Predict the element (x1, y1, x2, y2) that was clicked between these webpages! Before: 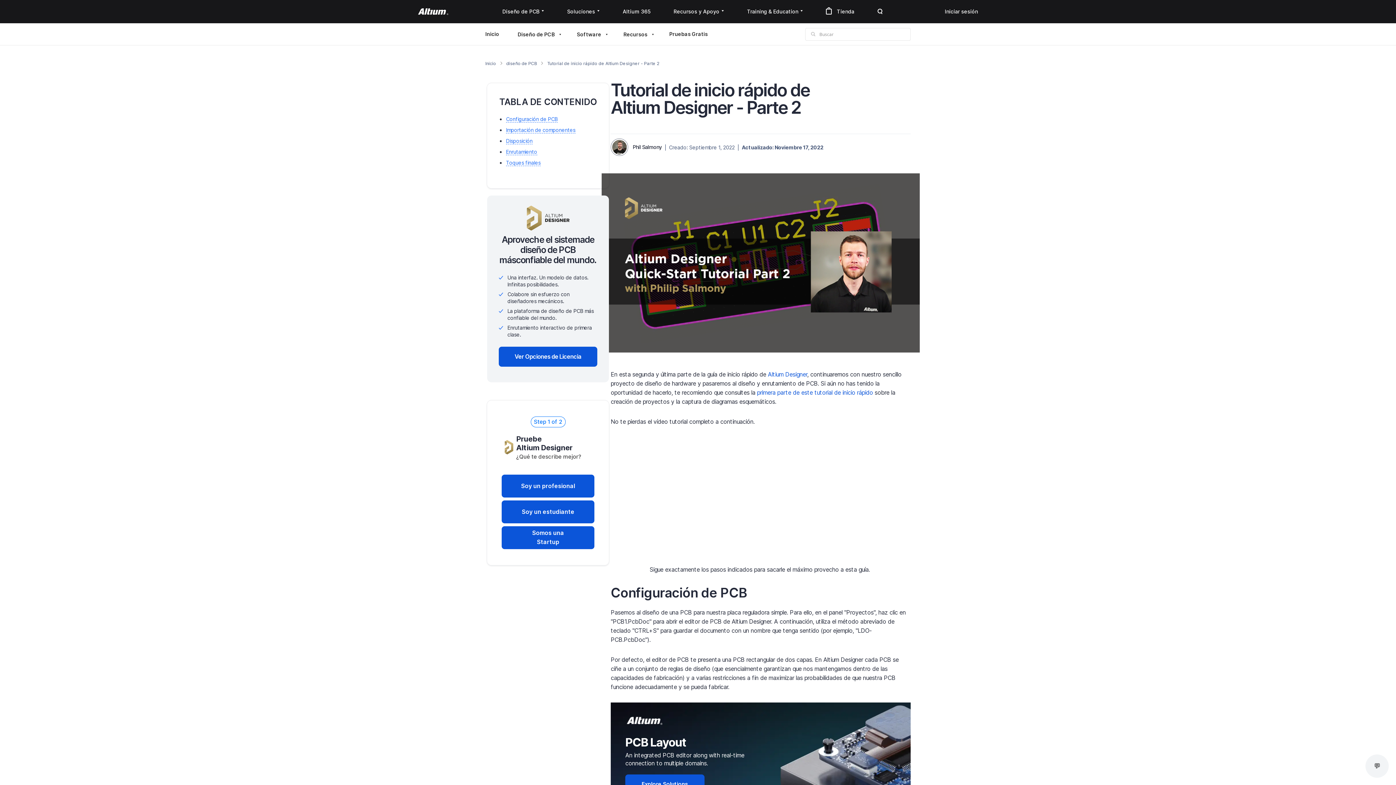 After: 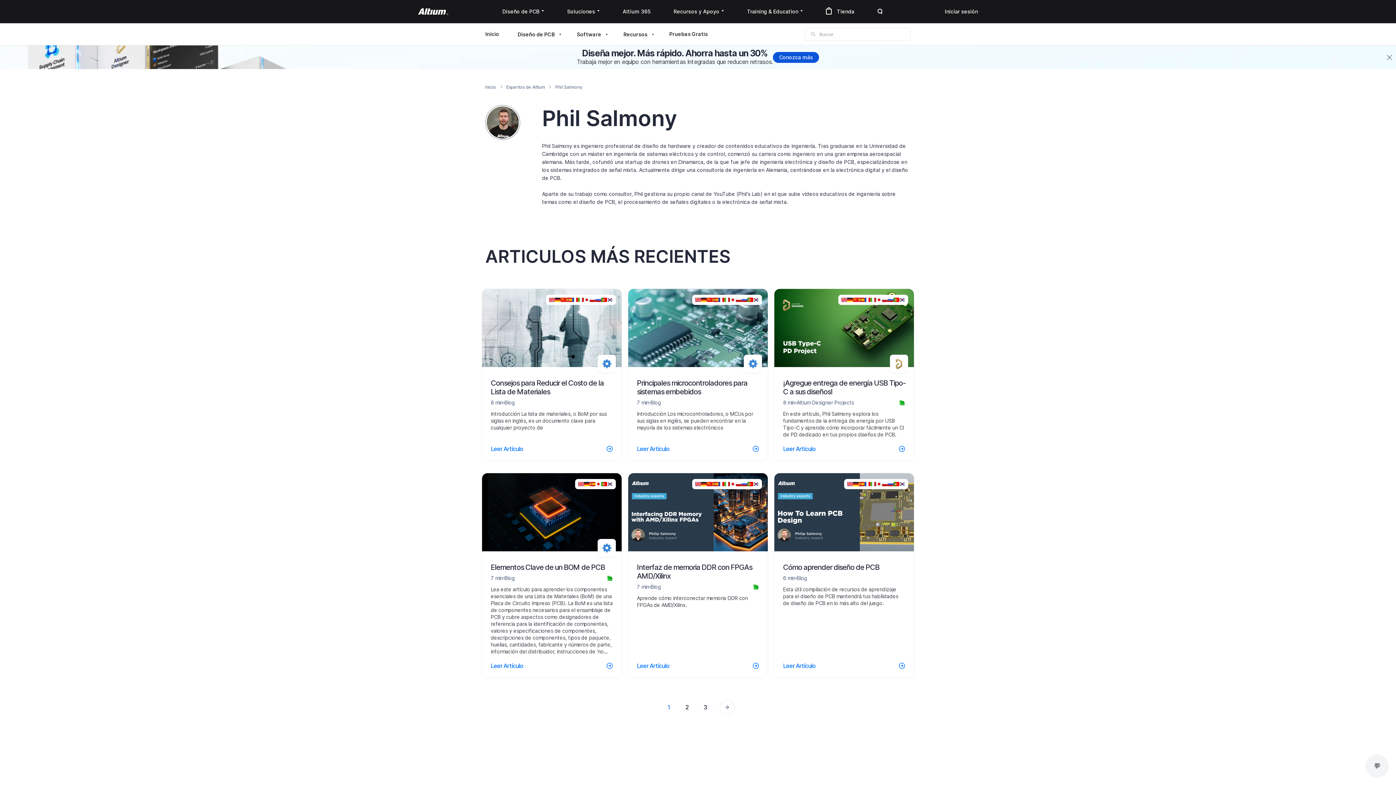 Action: label: Phil Salmony bbox: (632, 143, 661, 151)